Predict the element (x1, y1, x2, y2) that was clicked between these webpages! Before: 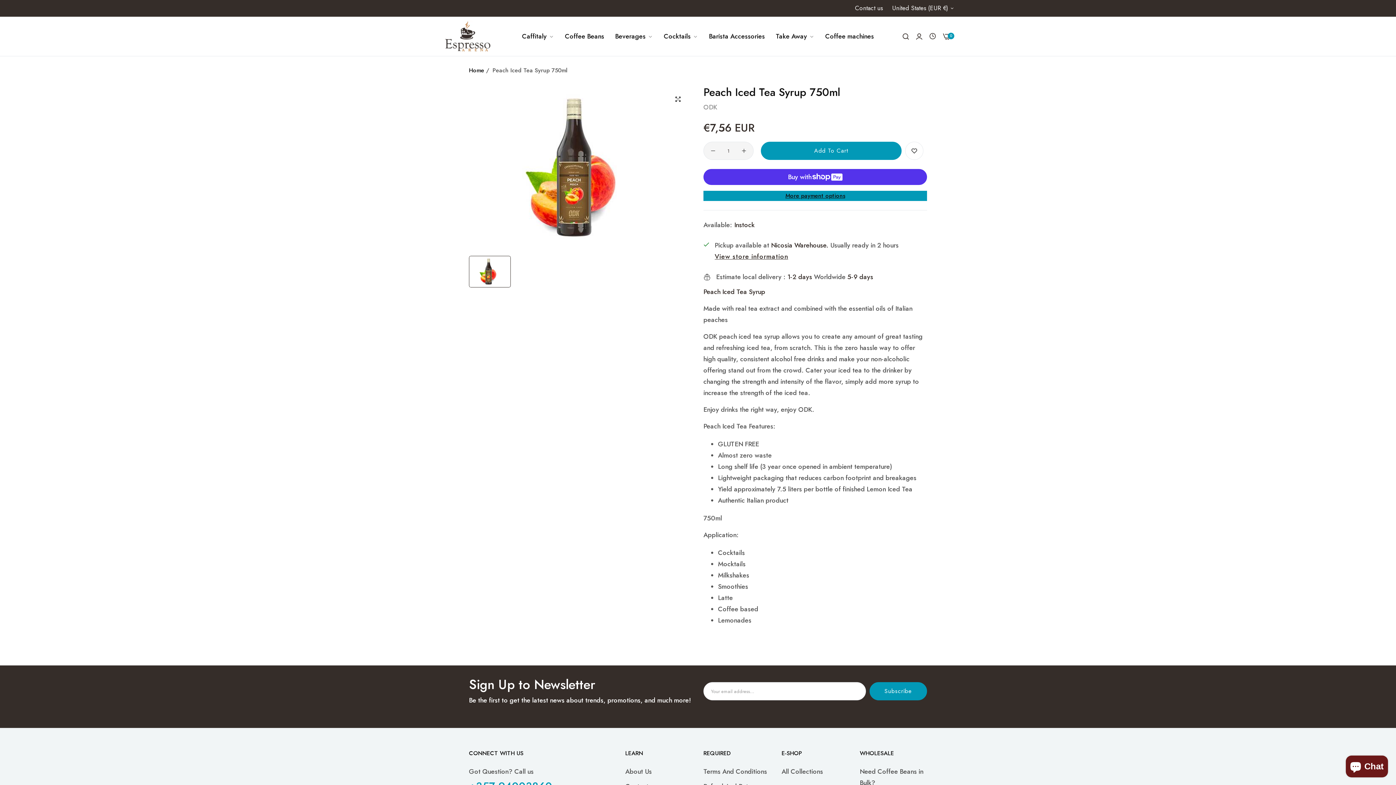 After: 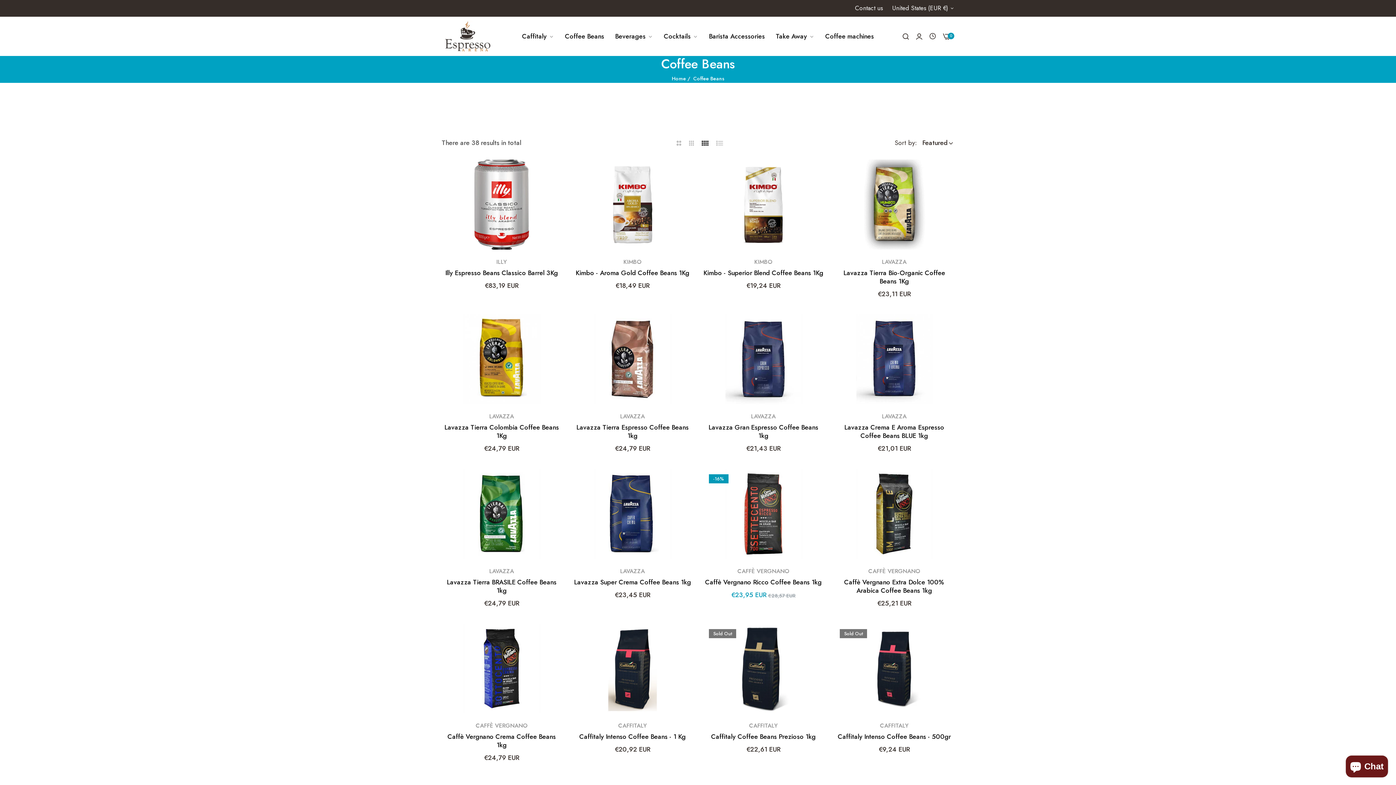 Action: label: Coffee Beans bbox: (559, 27, 609, 45)